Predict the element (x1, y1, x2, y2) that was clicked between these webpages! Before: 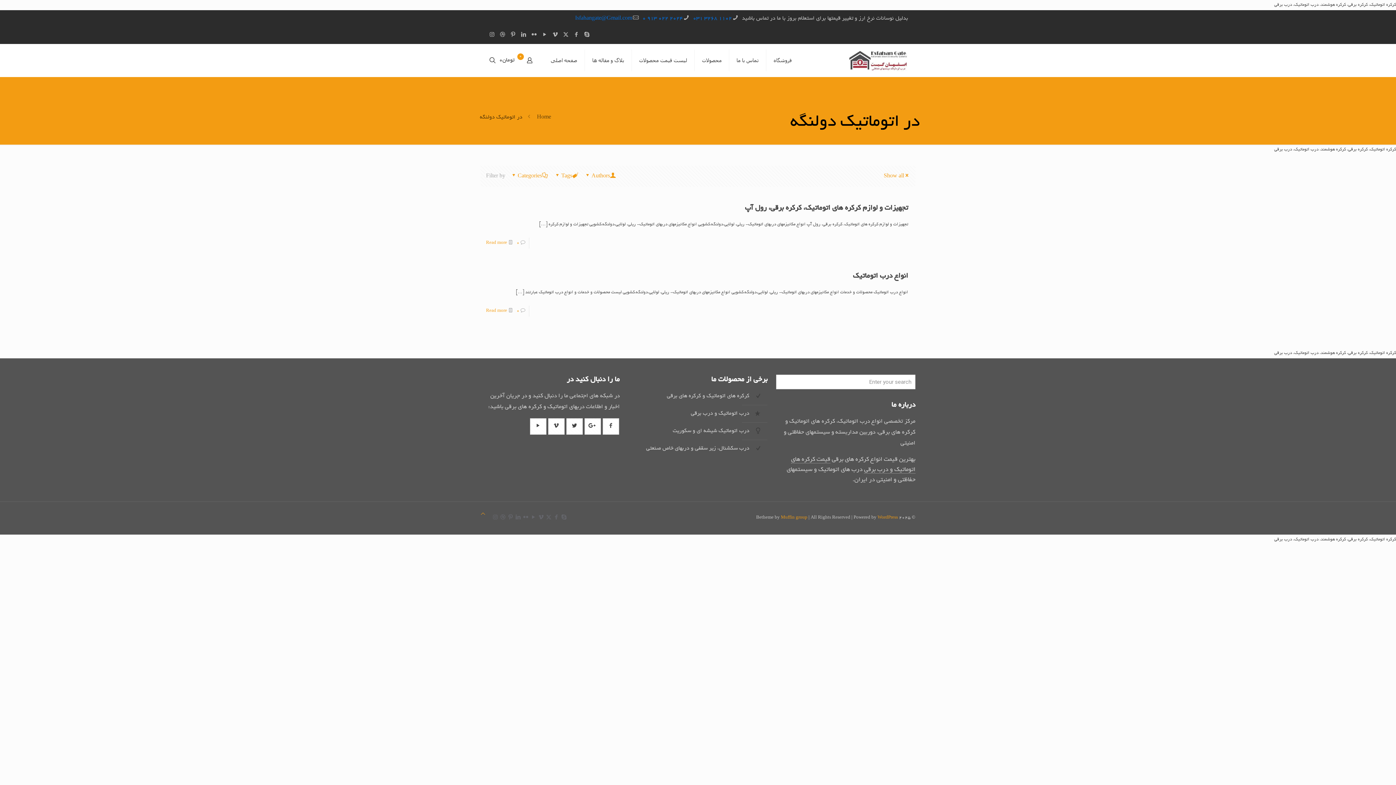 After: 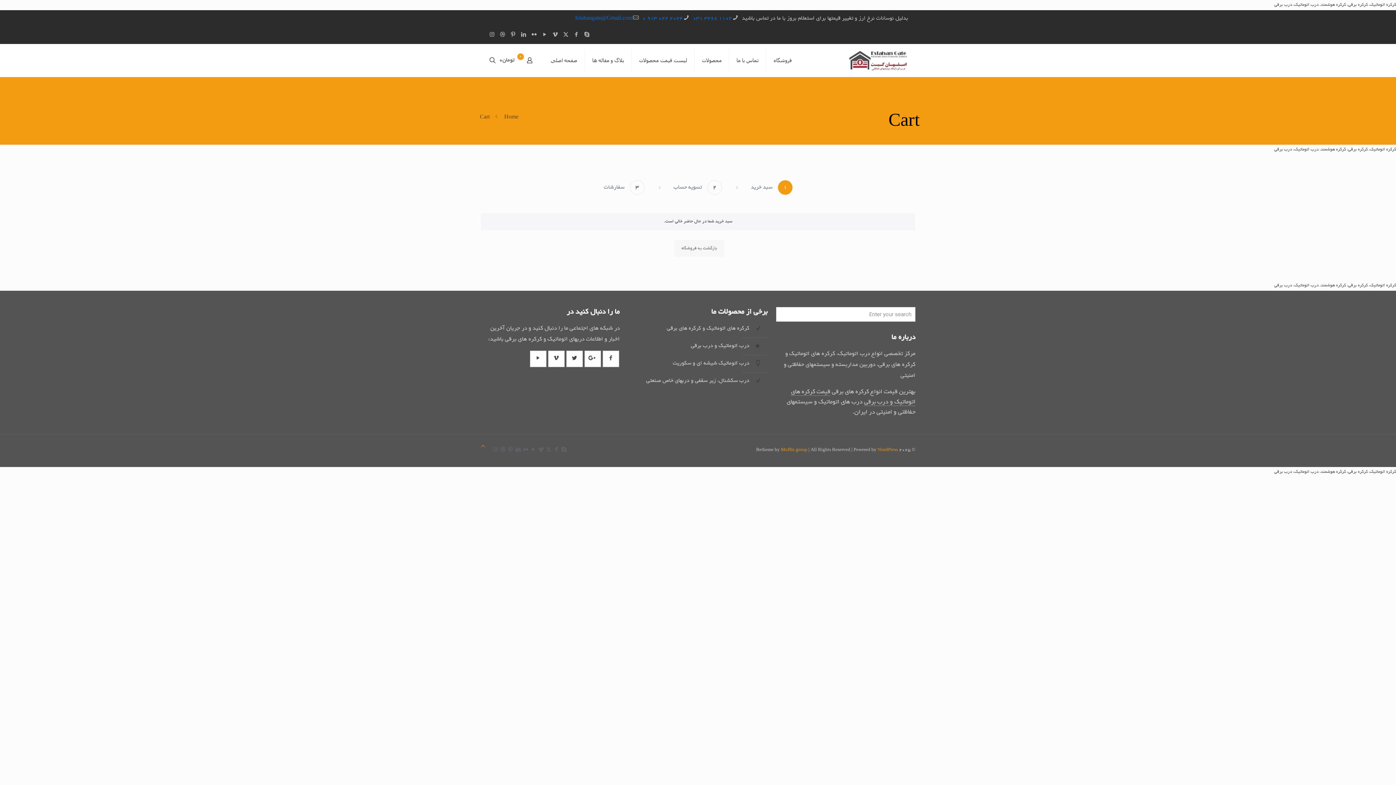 Action: bbox: (499, 57, 521, 63) label: 0

تومان0